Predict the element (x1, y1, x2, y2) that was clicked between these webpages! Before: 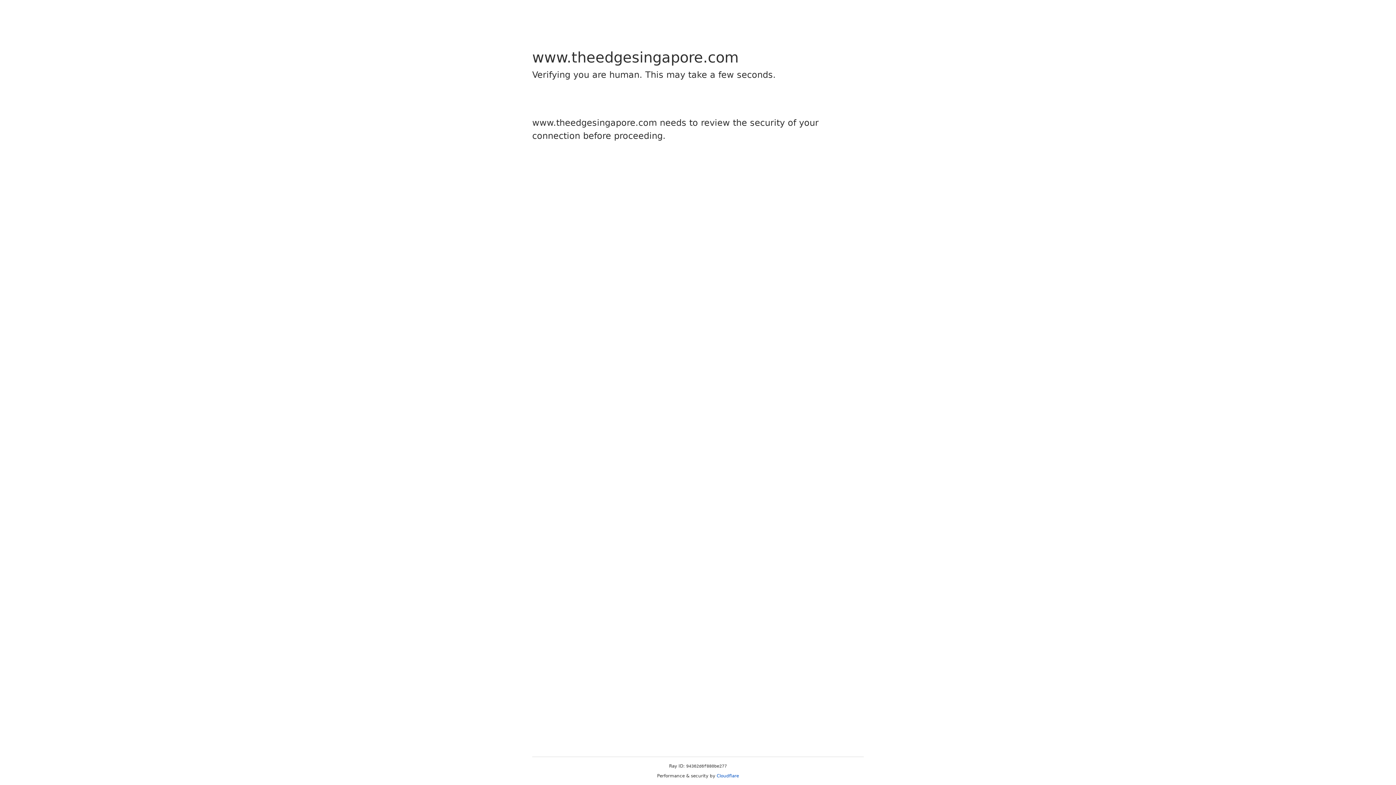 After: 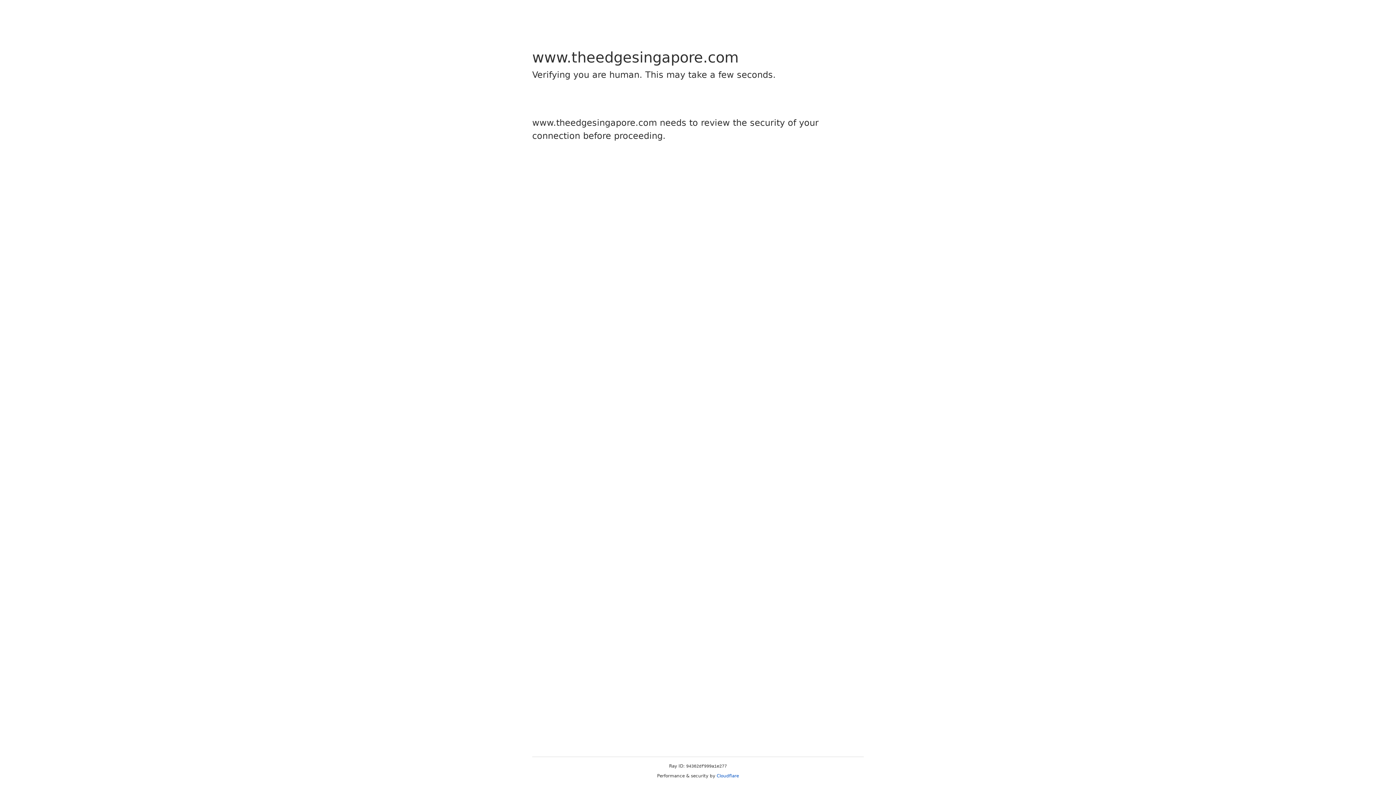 Action: label: Cloudflare bbox: (716, 773, 739, 778)